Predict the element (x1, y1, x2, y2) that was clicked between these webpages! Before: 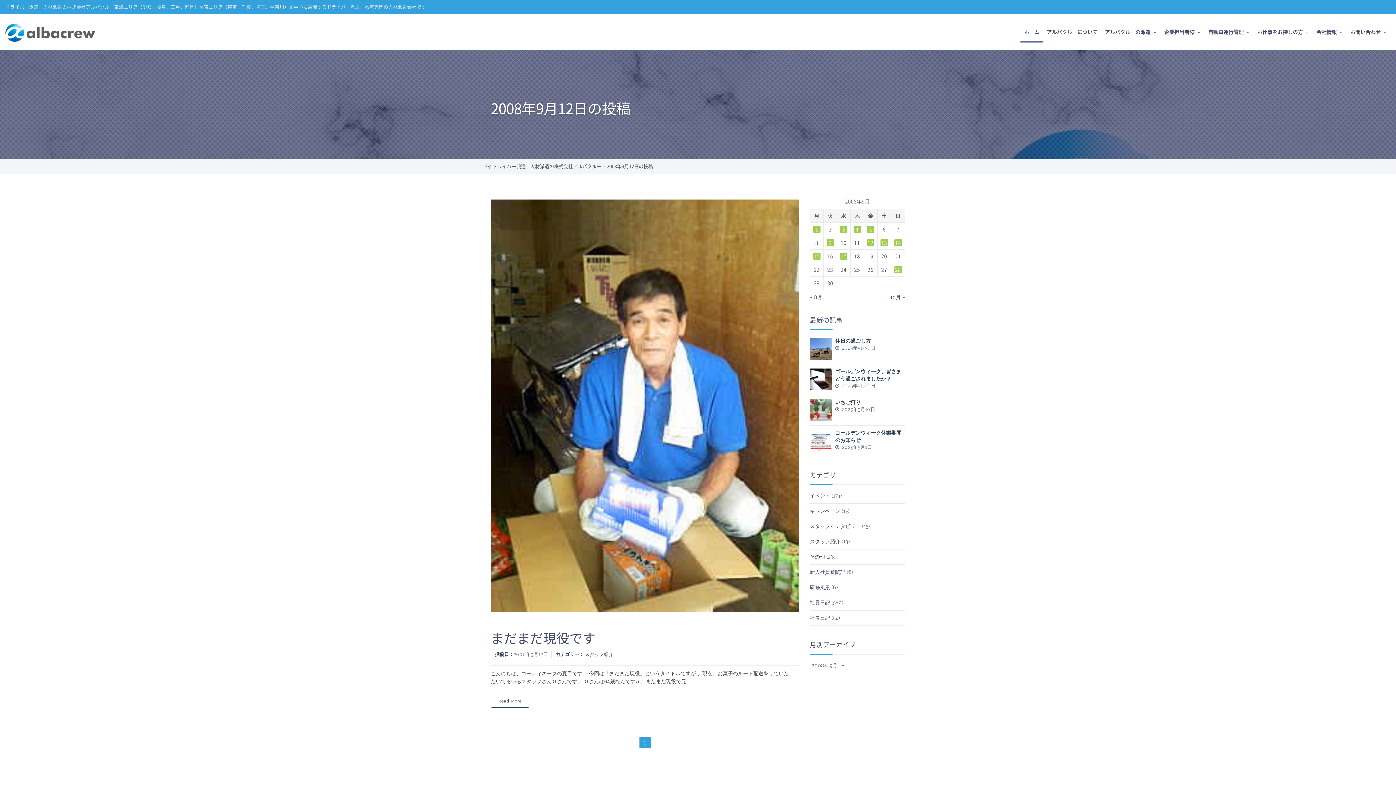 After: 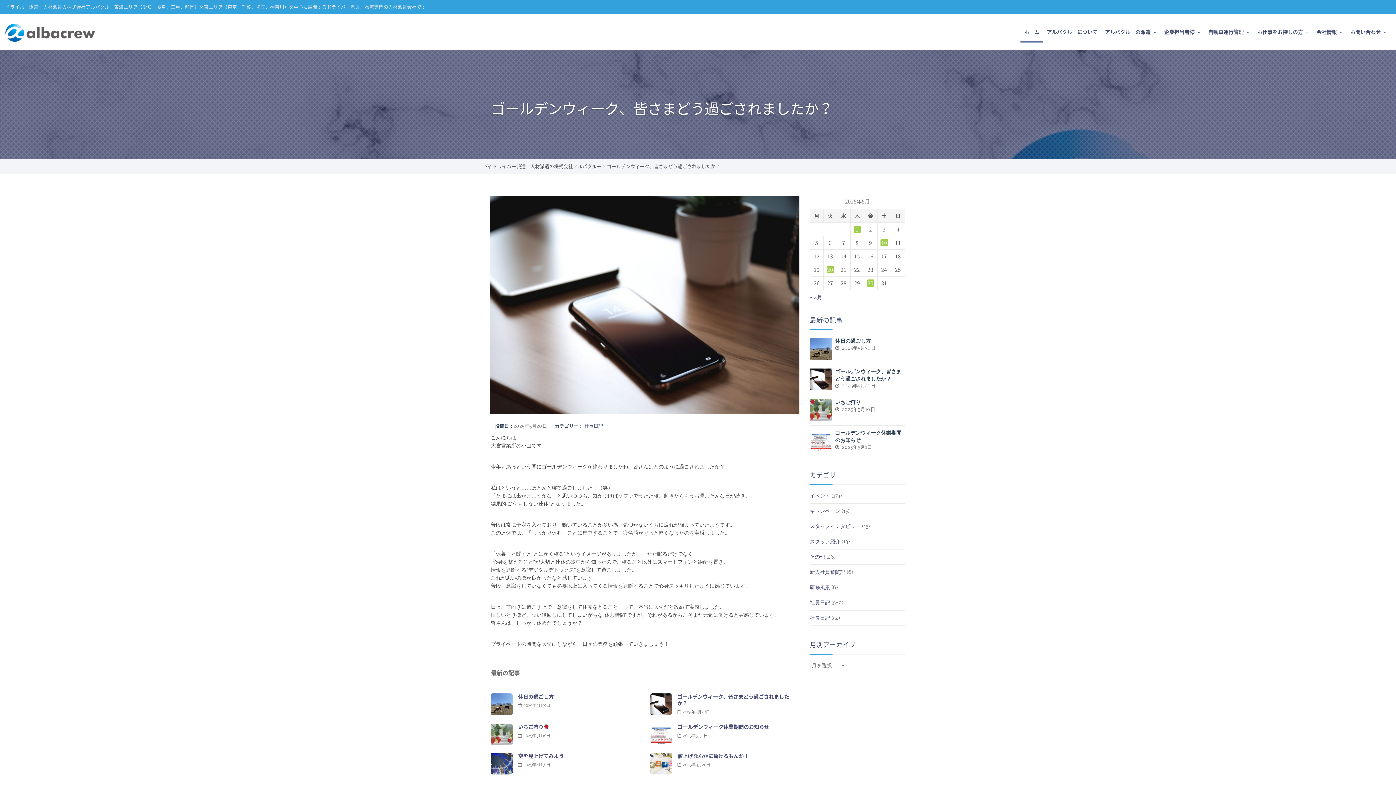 Action: bbox: (835, 368, 905, 382) label: ゴールデンウィーク、皆さまどう過ごされましたか？